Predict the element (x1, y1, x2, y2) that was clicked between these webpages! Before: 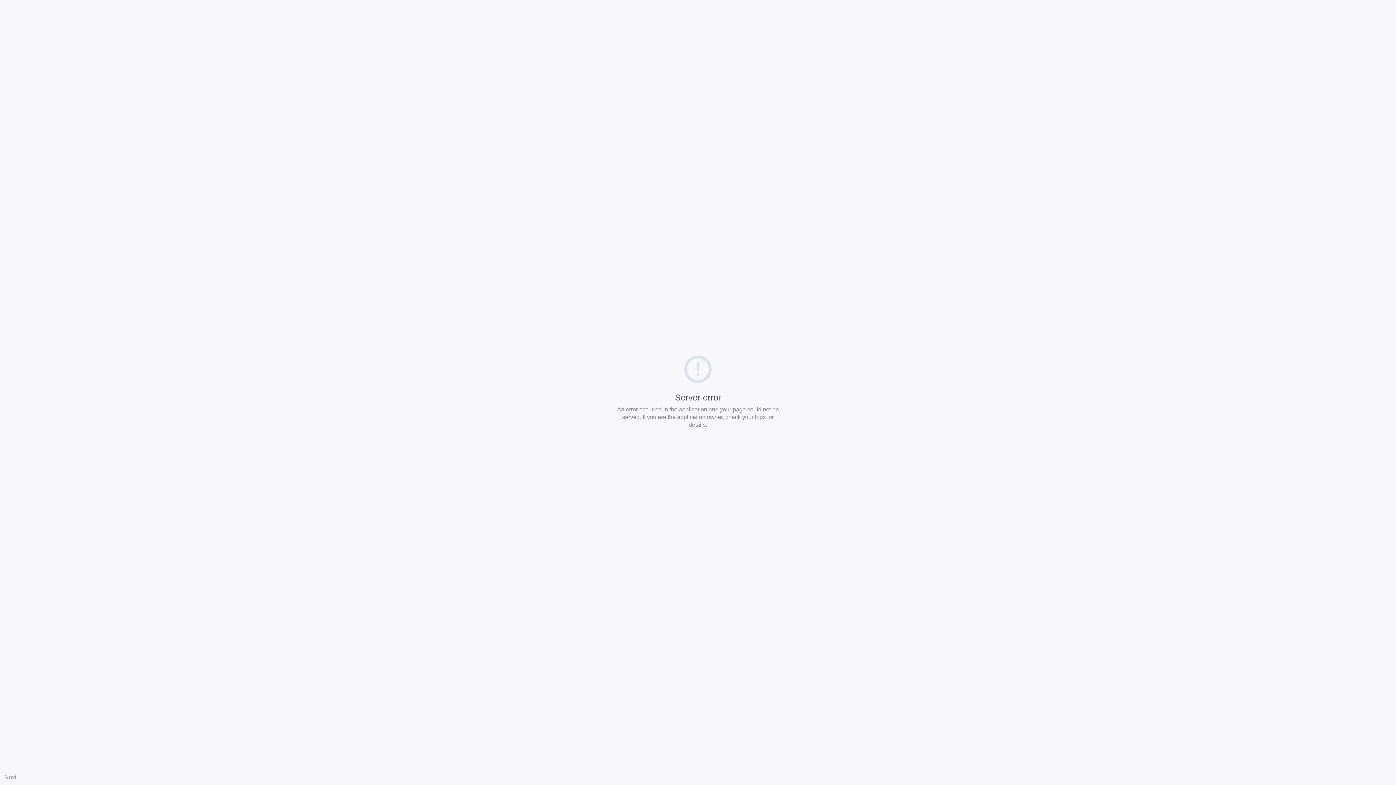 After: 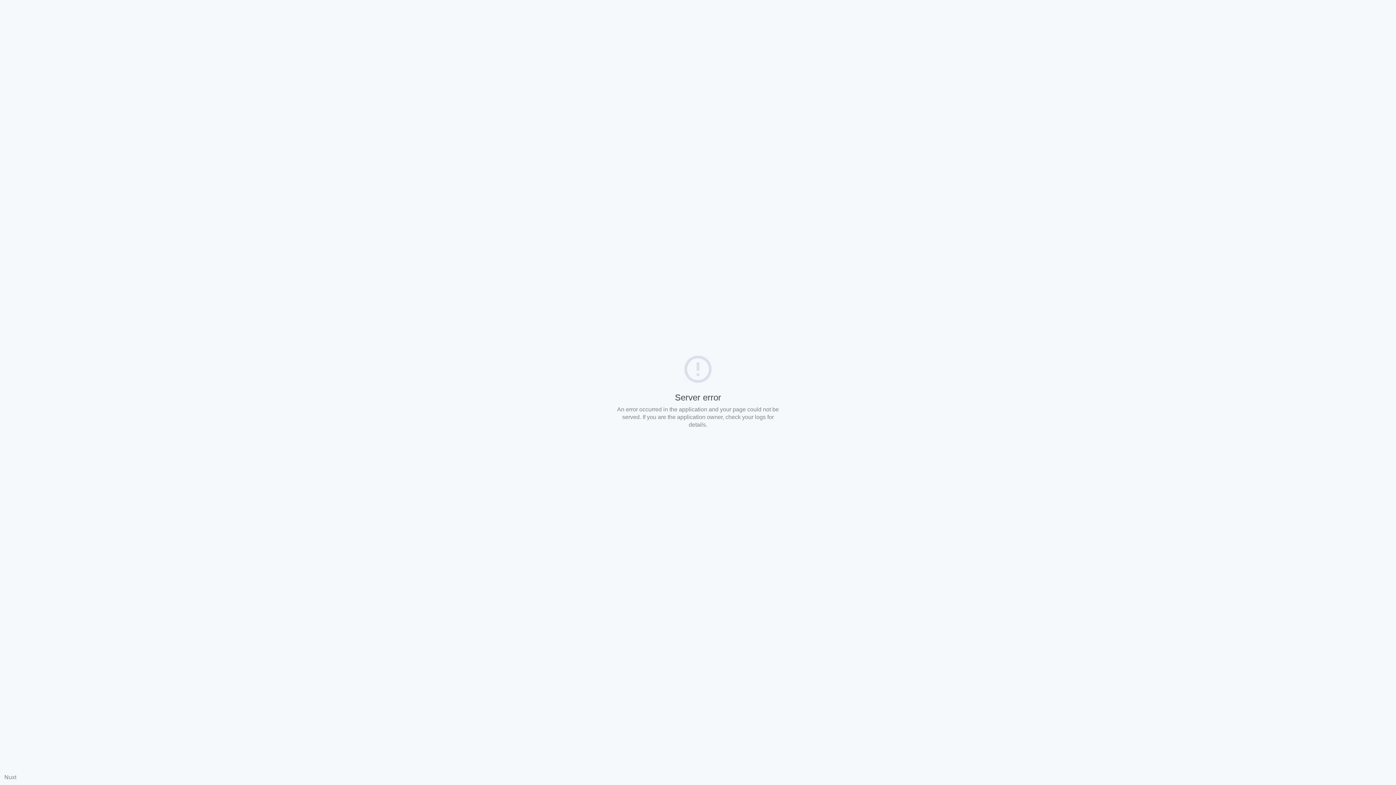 Action: bbox: (4, 774, 16, 780) label: Nuxt